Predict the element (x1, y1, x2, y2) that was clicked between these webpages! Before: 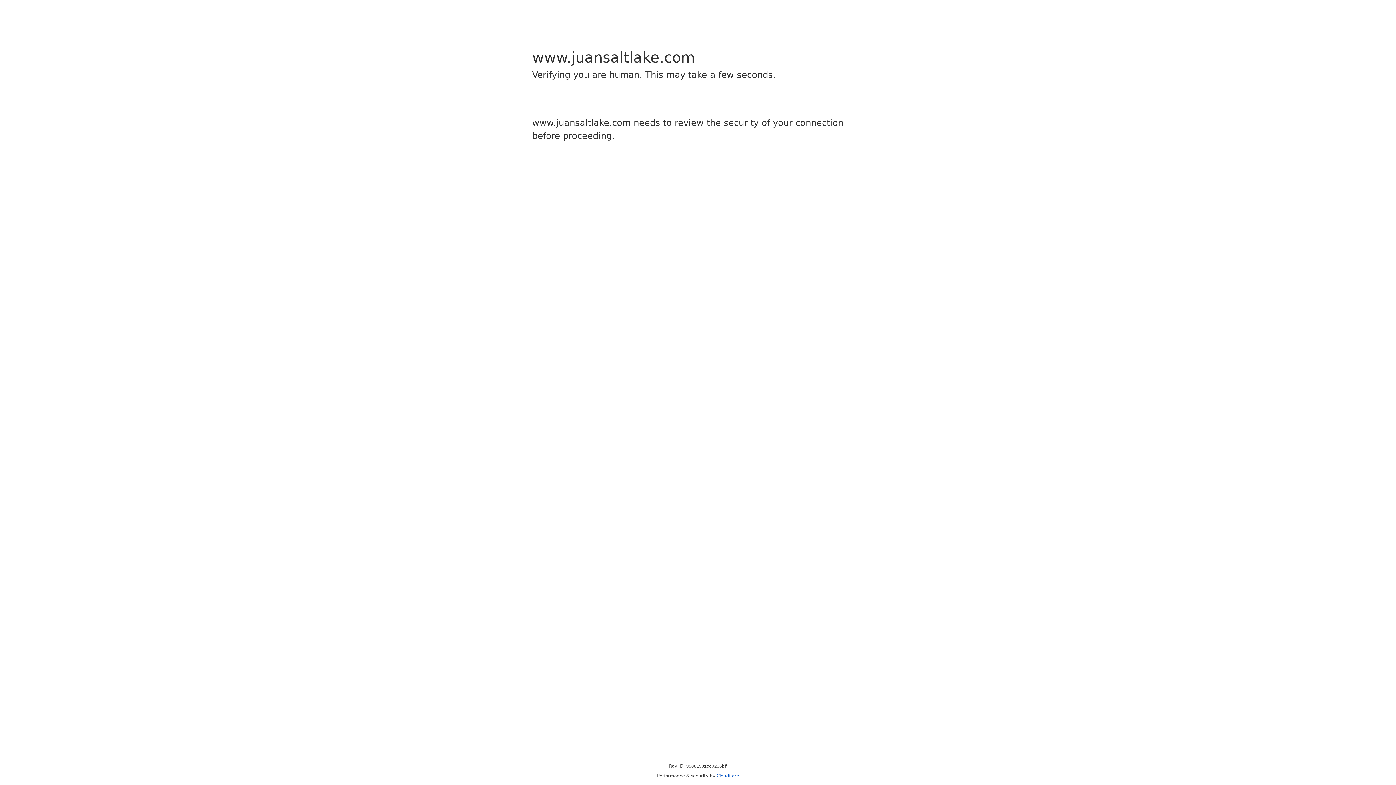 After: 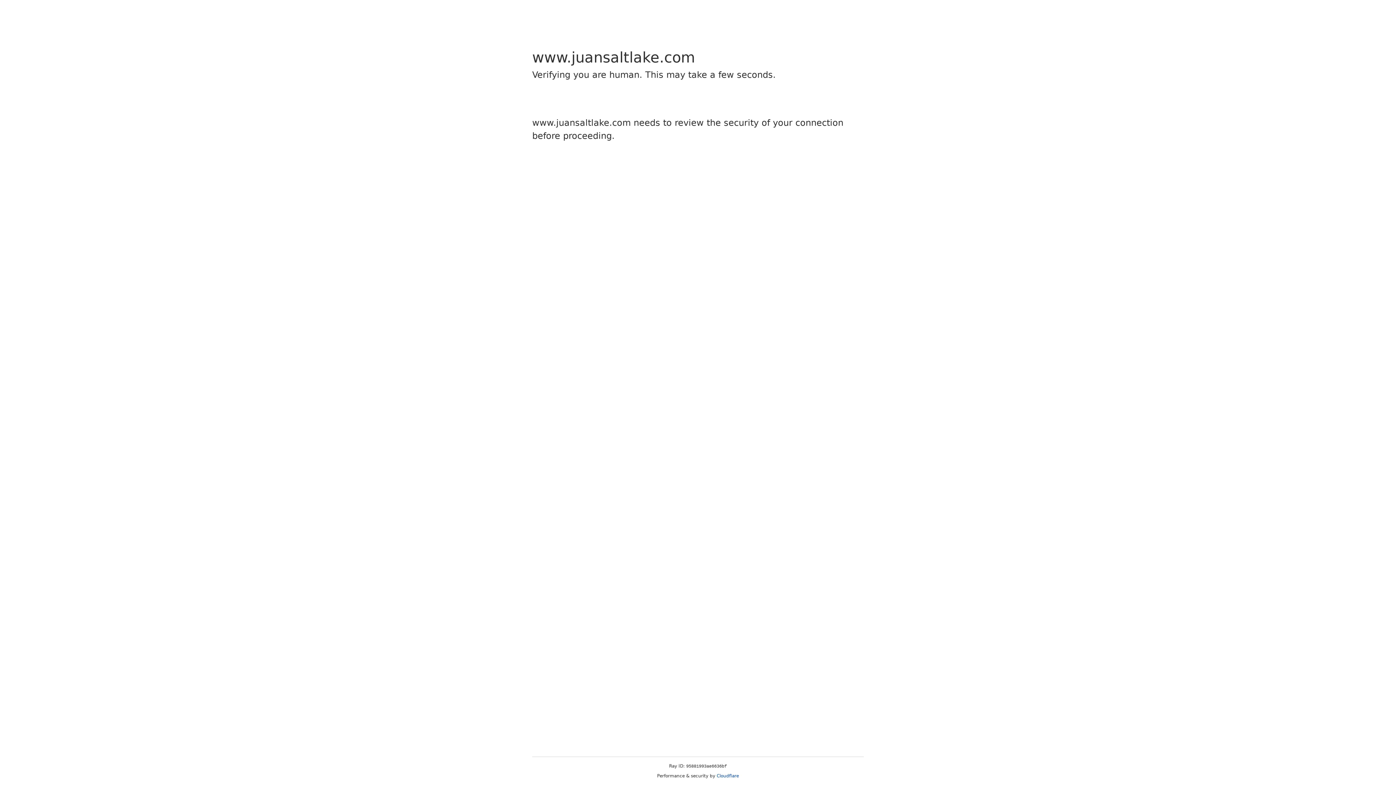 Action: label: Cloudflare bbox: (716, 773, 739, 778)